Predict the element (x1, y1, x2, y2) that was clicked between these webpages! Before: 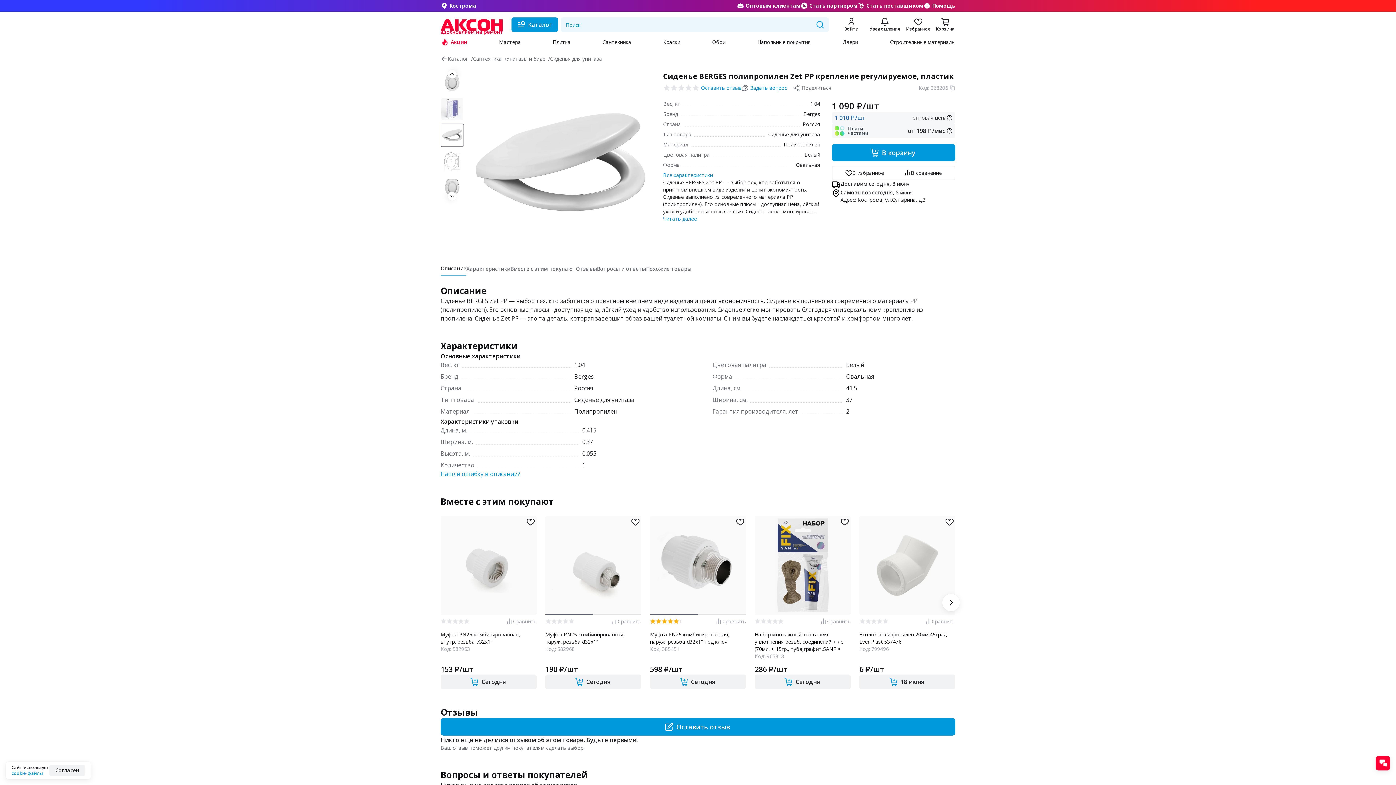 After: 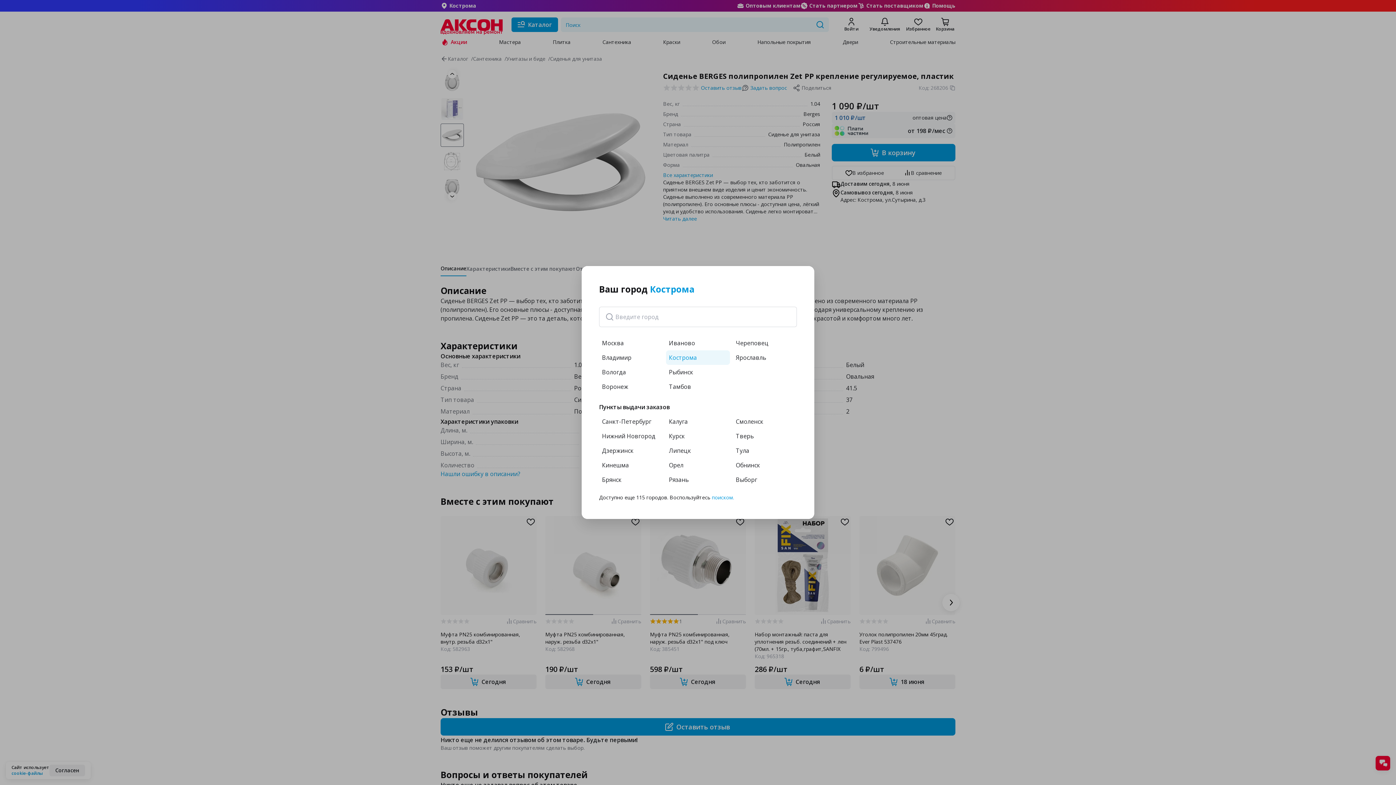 Action: label: Кострома bbox: (440, 2, 476, 9)